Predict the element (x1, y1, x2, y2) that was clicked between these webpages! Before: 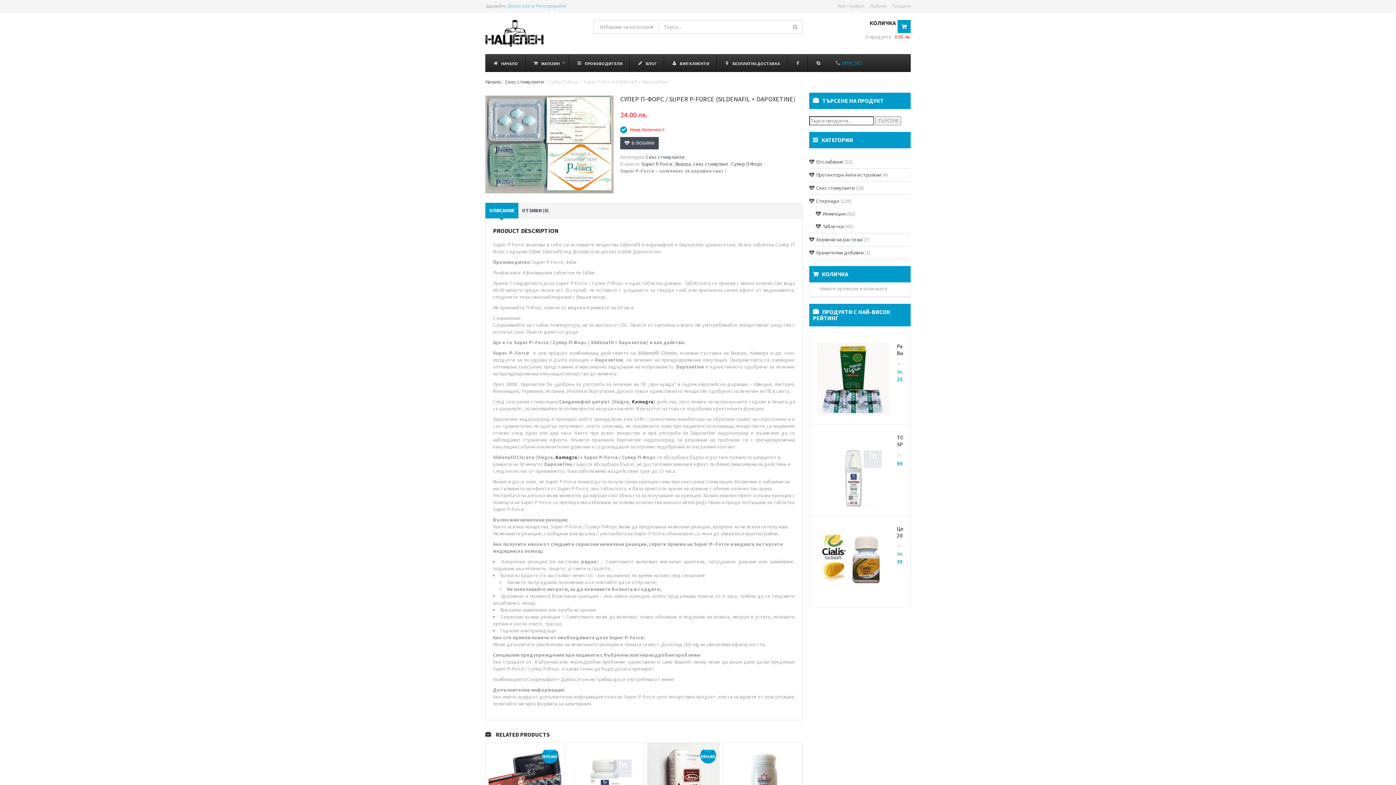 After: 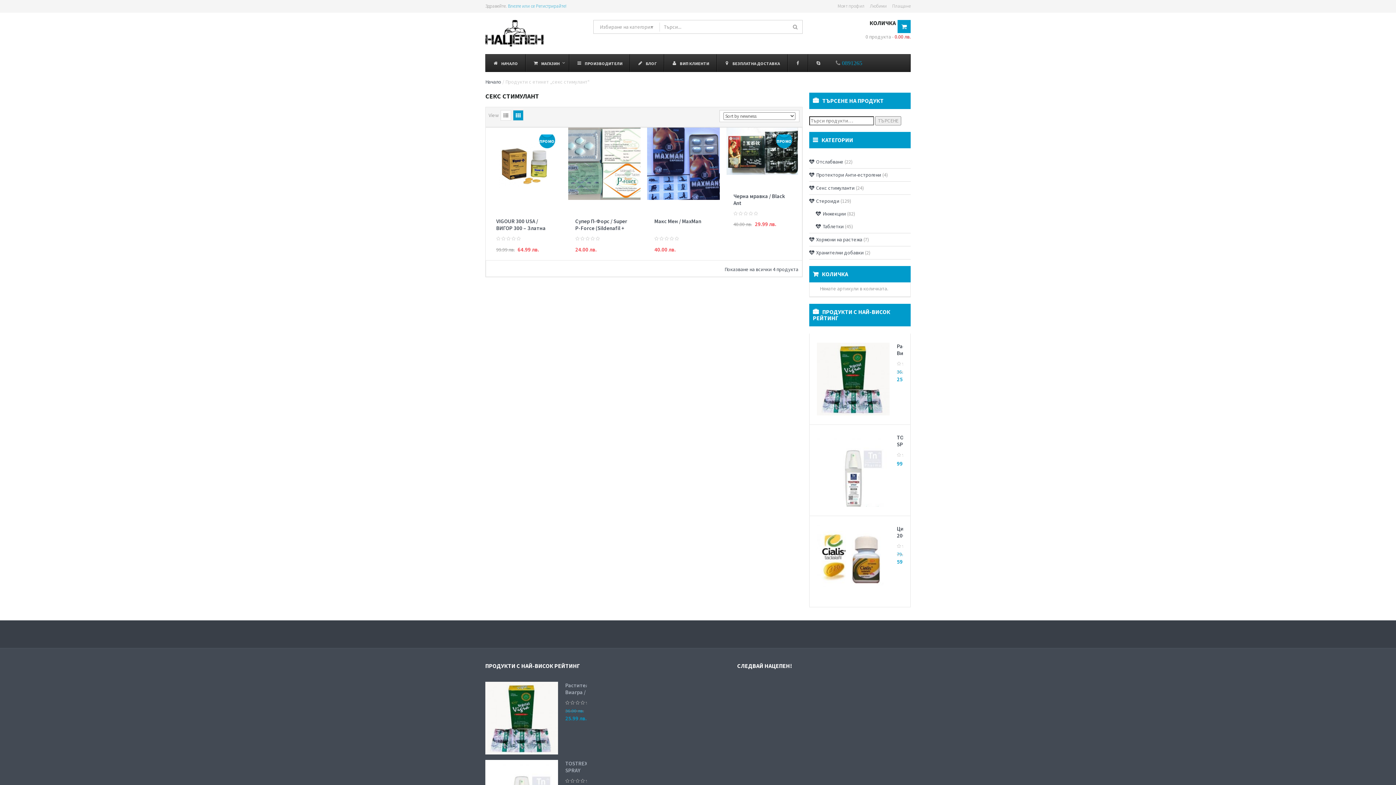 Action: label: секс стимулант bbox: (693, 160, 728, 167)